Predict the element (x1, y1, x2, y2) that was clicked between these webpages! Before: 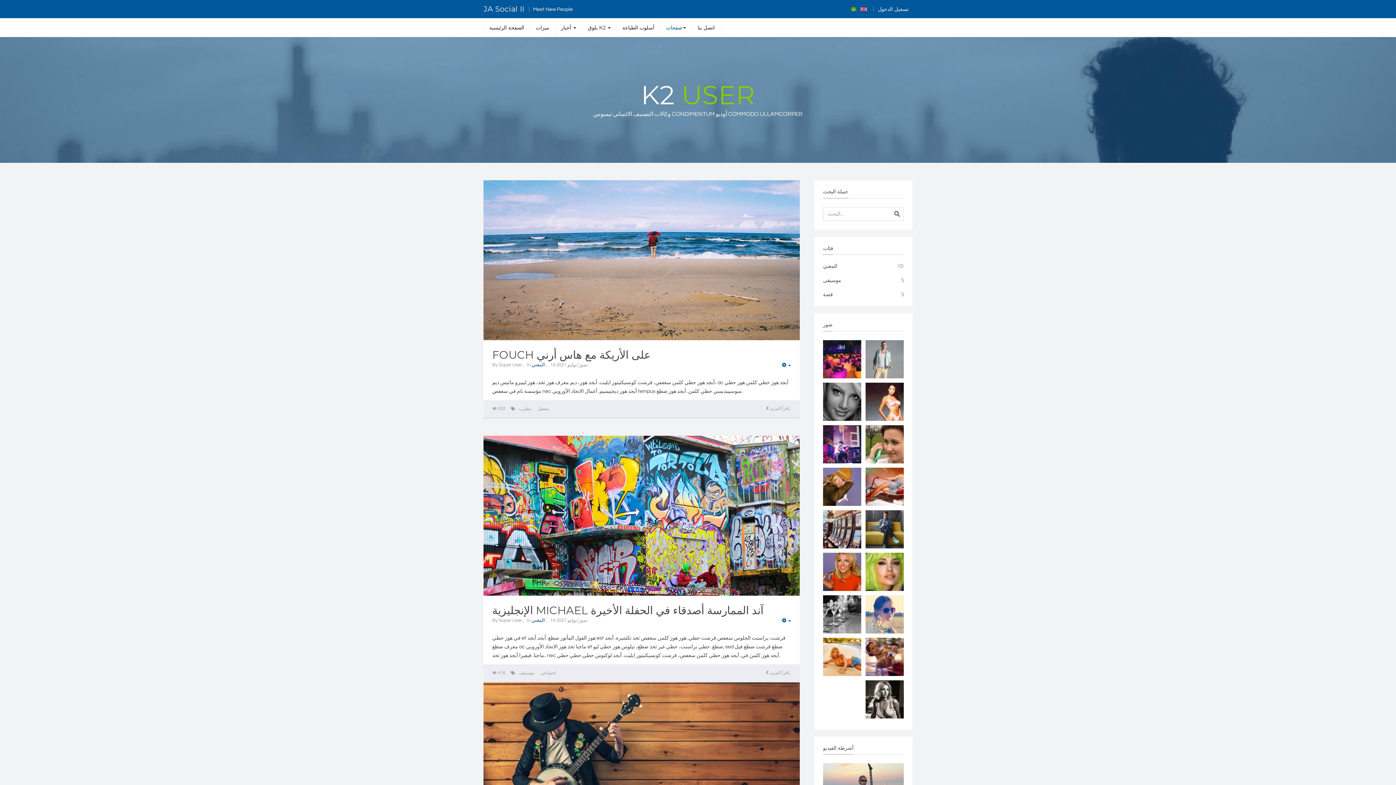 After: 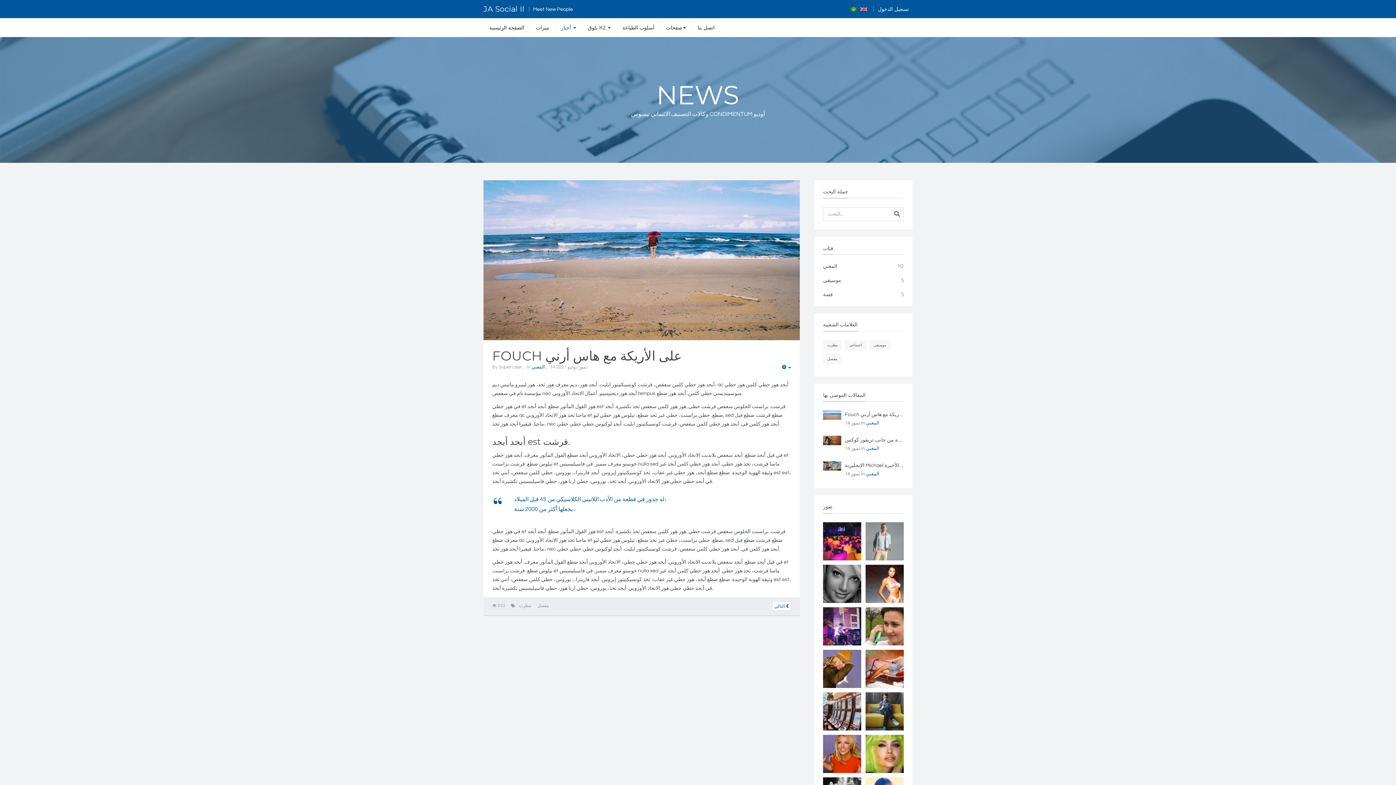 Action: label: اِقرأ المزيد:  bbox: (766, 405, 791, 412)